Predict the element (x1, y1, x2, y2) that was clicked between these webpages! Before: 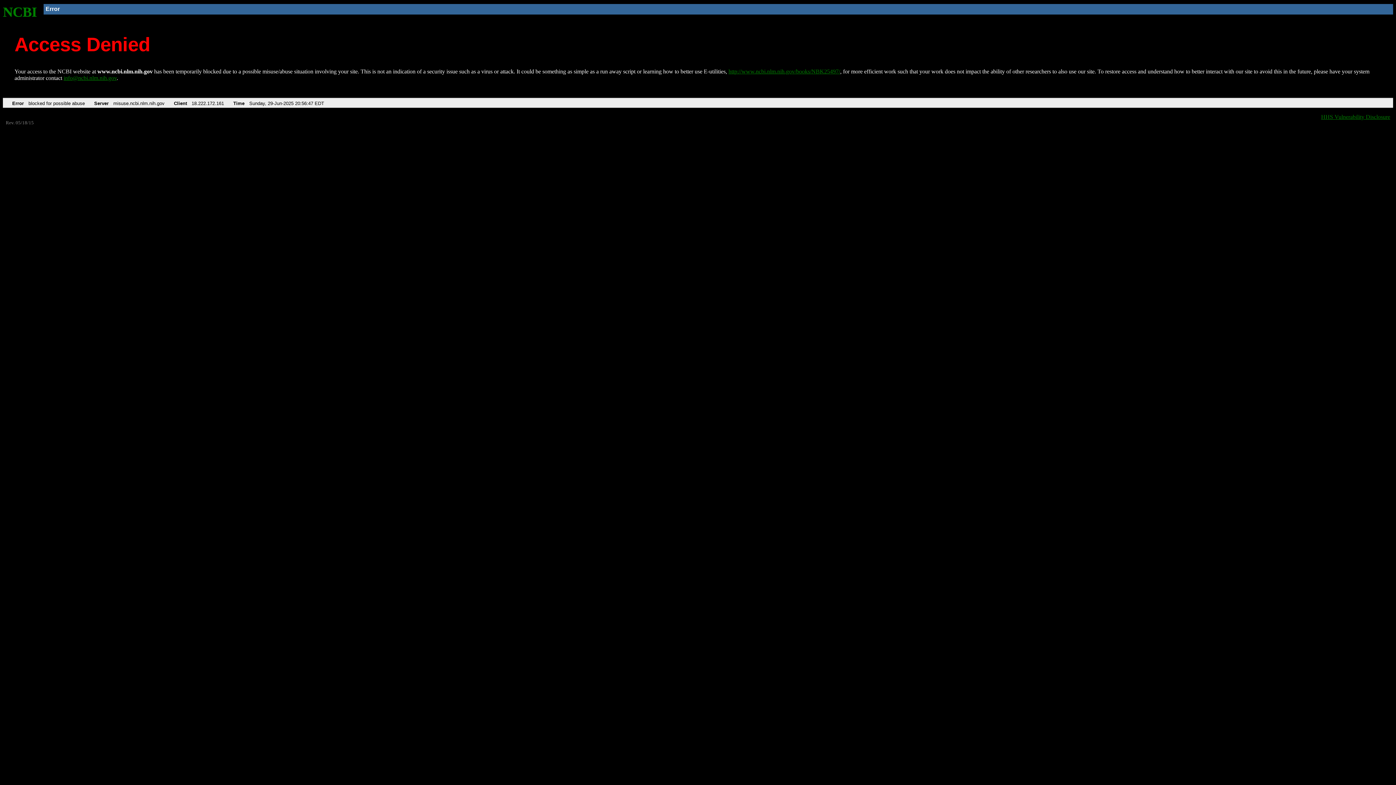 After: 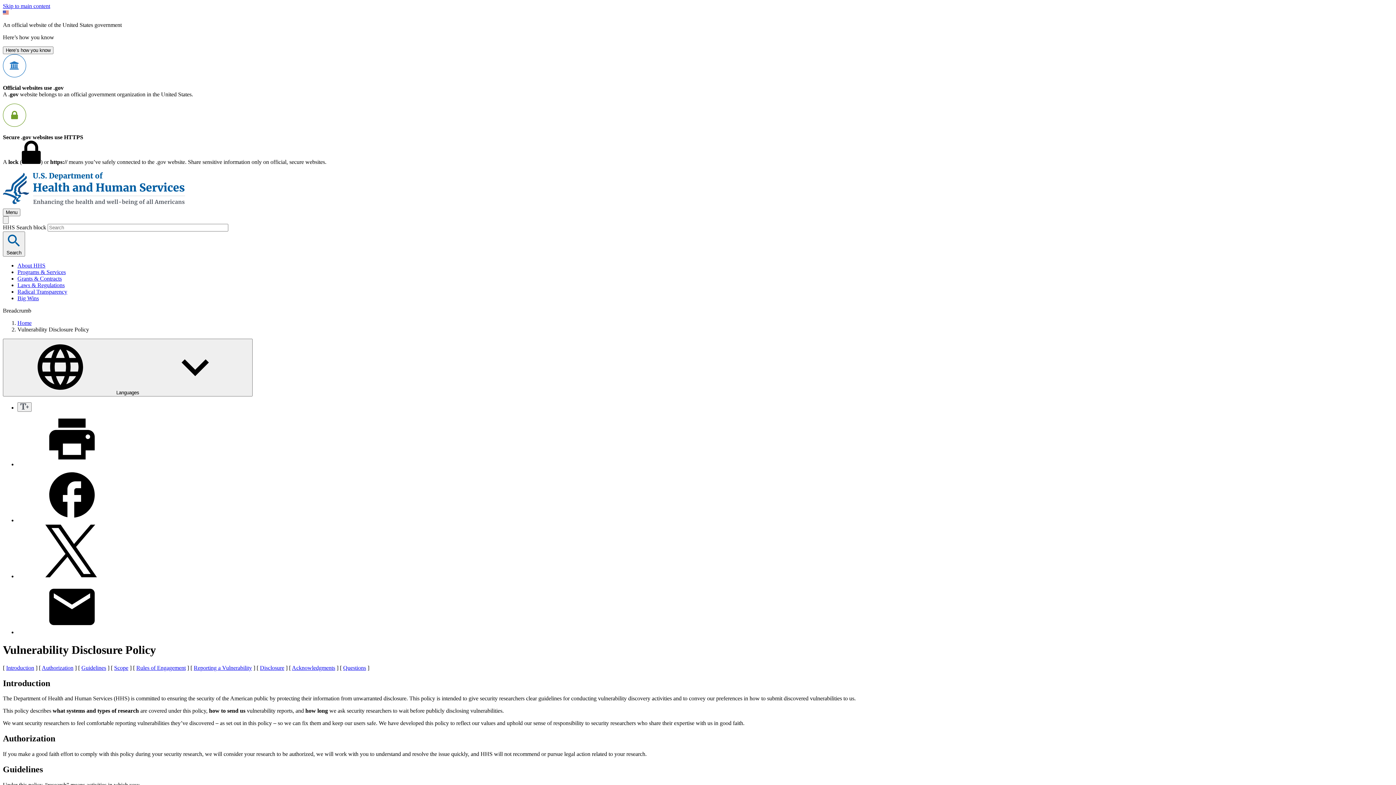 Action: bbox: (1321, 113, 1390, 119) label: HHS Vulnerability Disclosure